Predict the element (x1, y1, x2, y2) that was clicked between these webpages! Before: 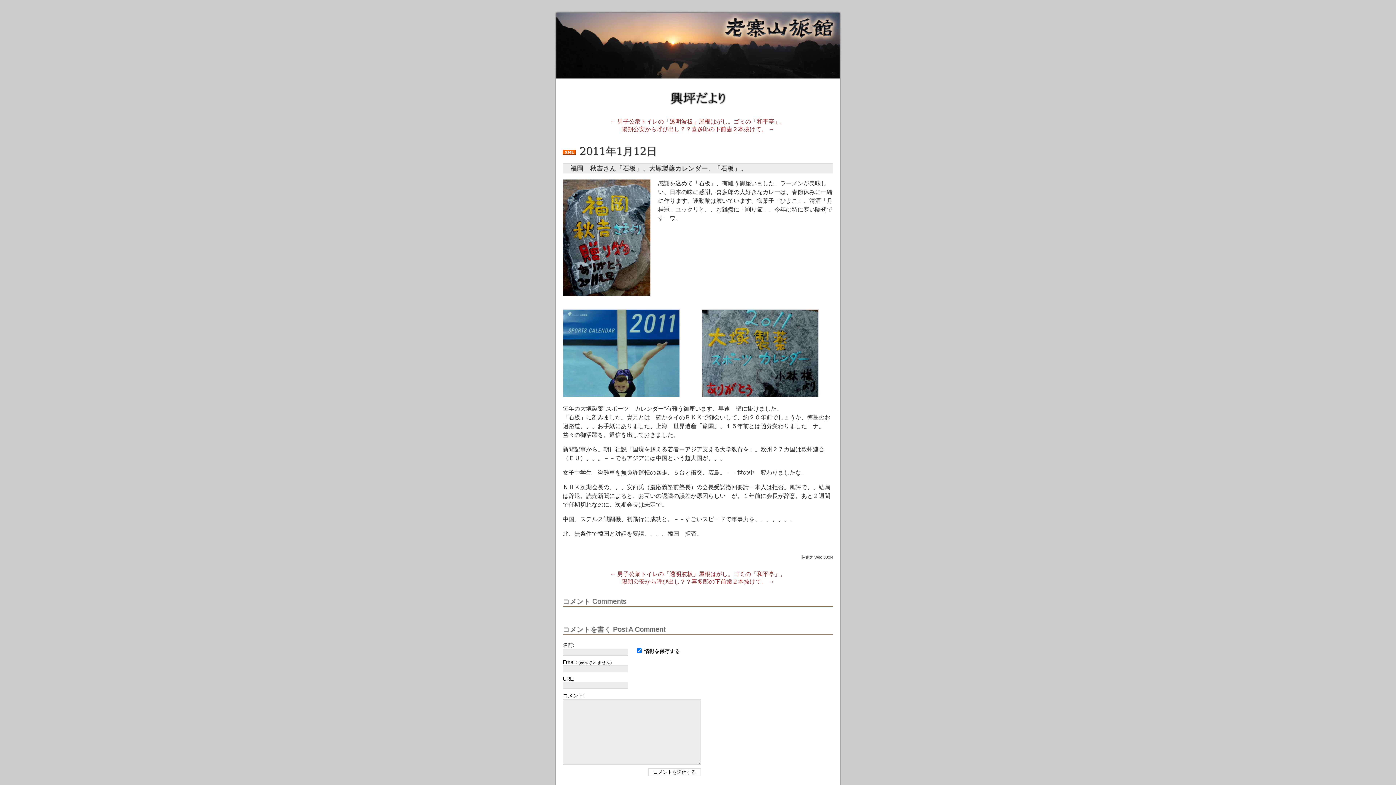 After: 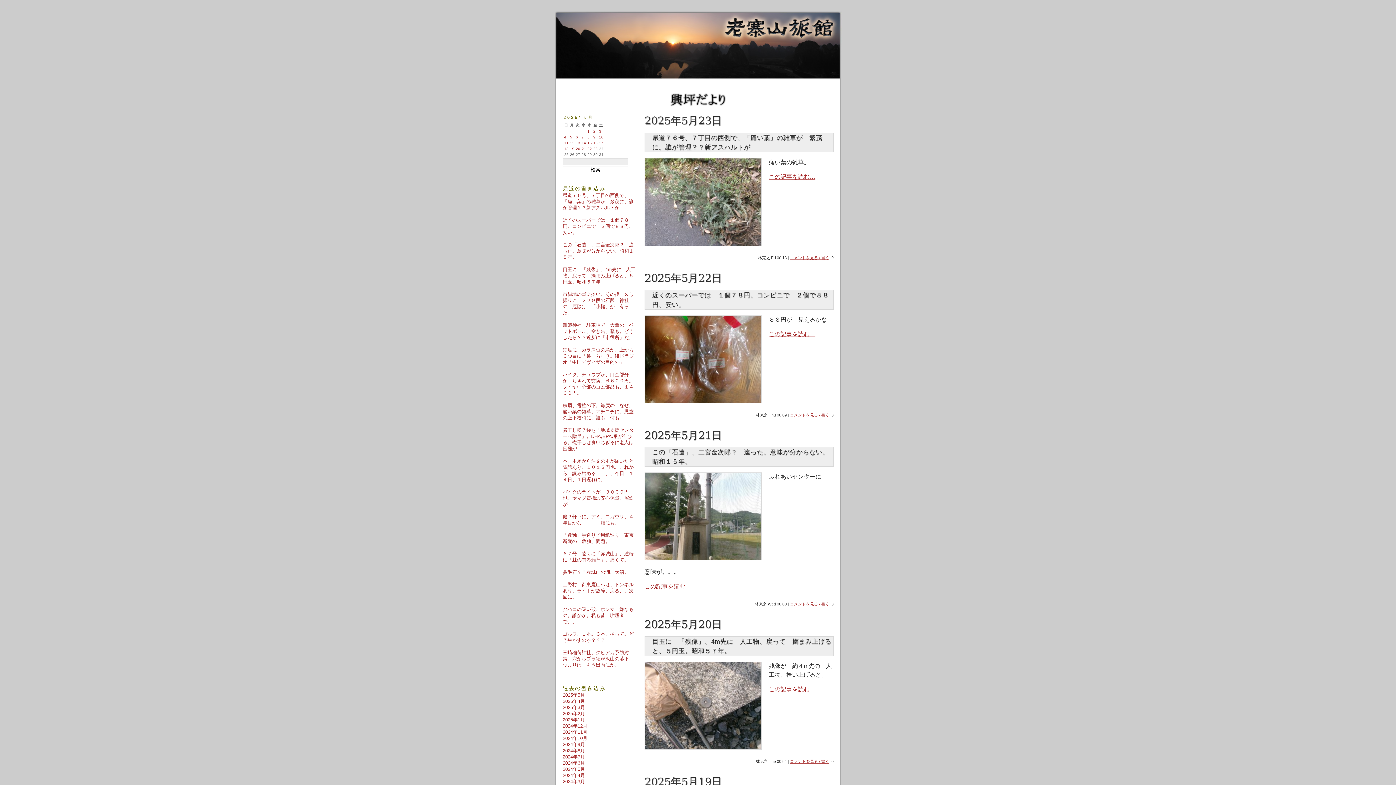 Action: bbox: (670, 100, 726, 106)